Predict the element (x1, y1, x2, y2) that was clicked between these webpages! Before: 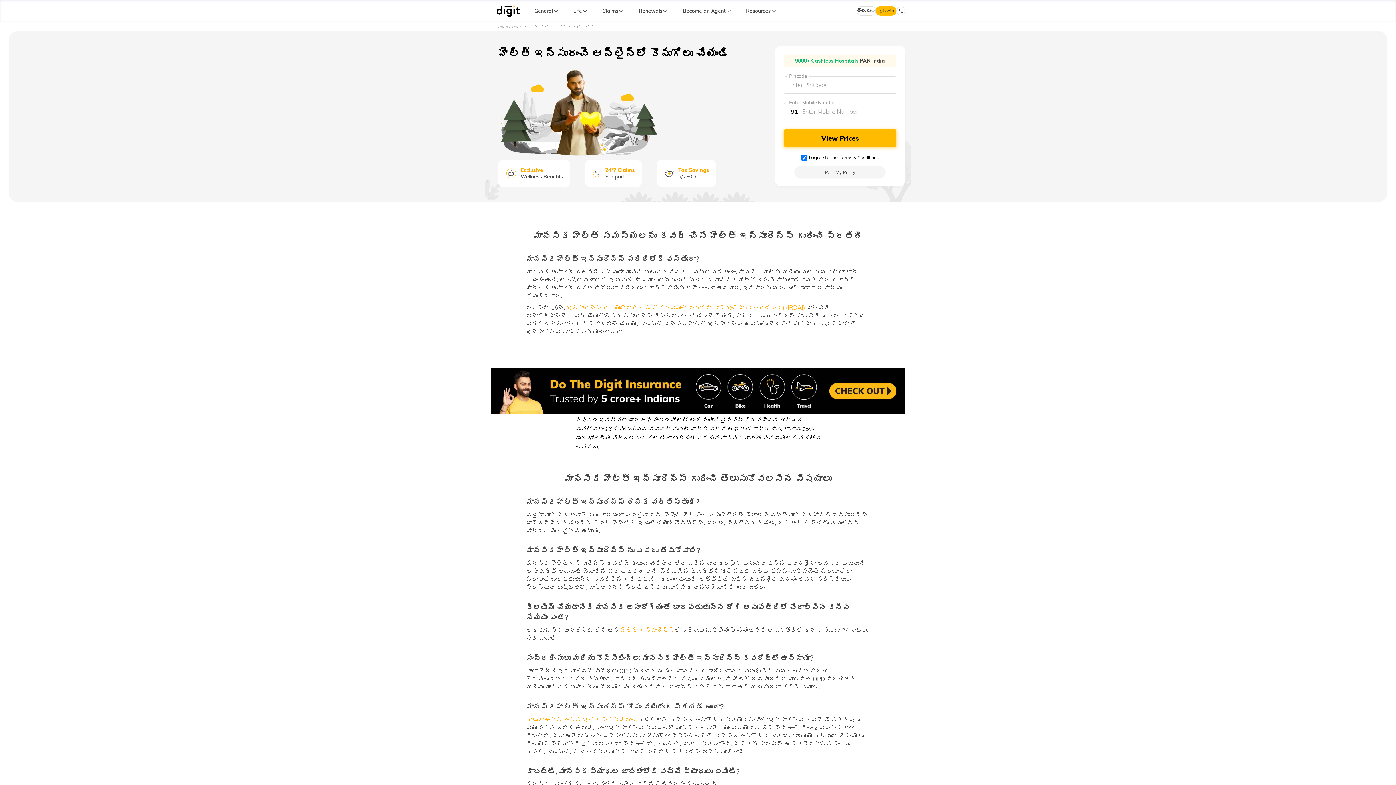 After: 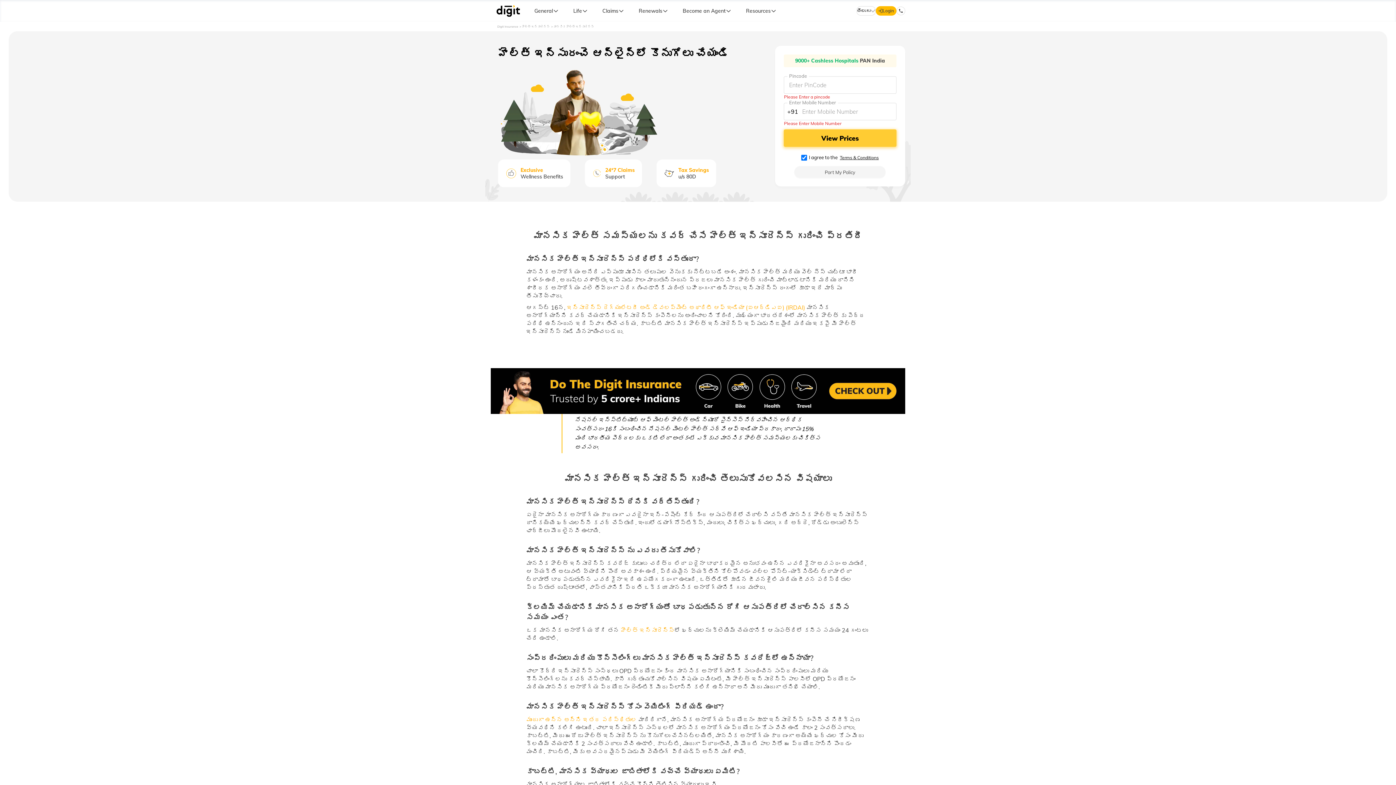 Action: bbox: (783, 129, 896, 146) label: View Prices